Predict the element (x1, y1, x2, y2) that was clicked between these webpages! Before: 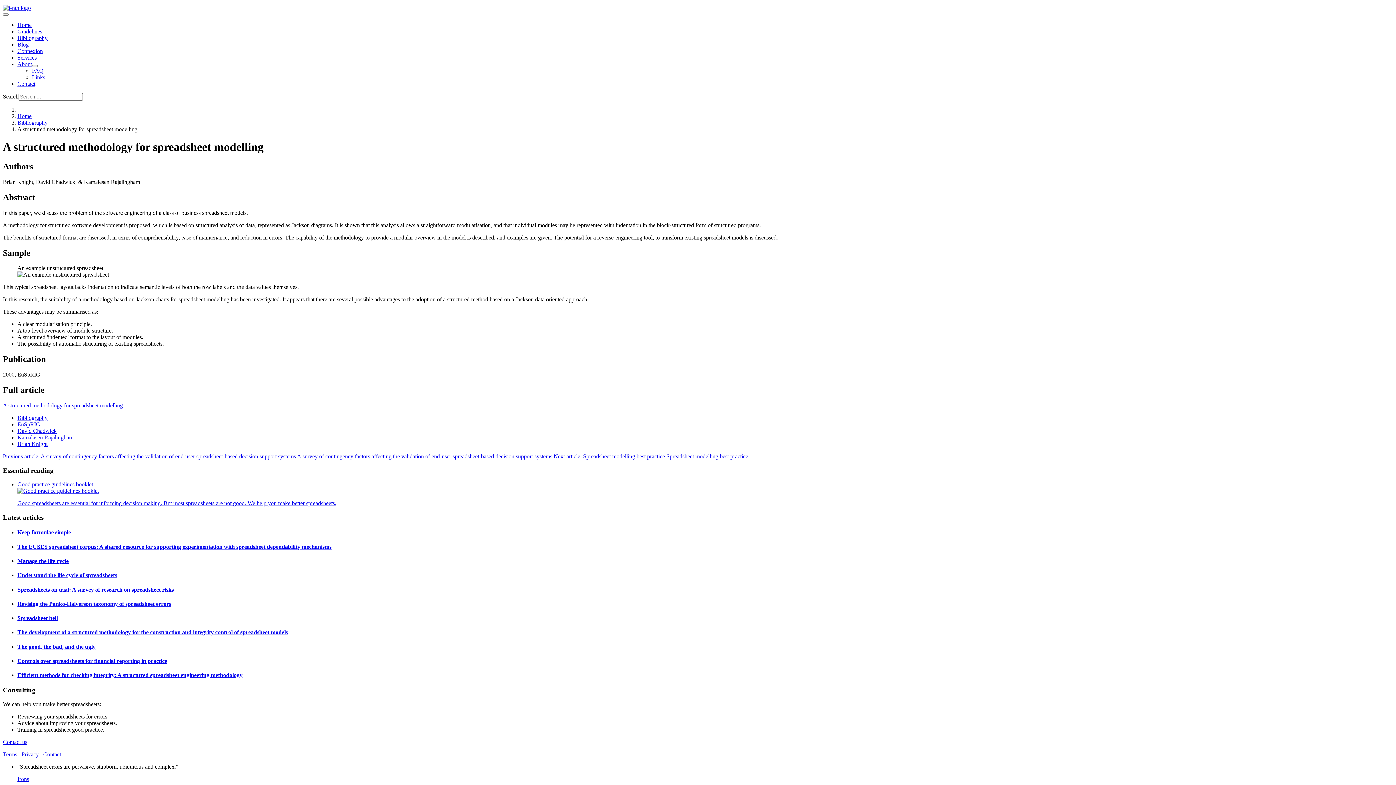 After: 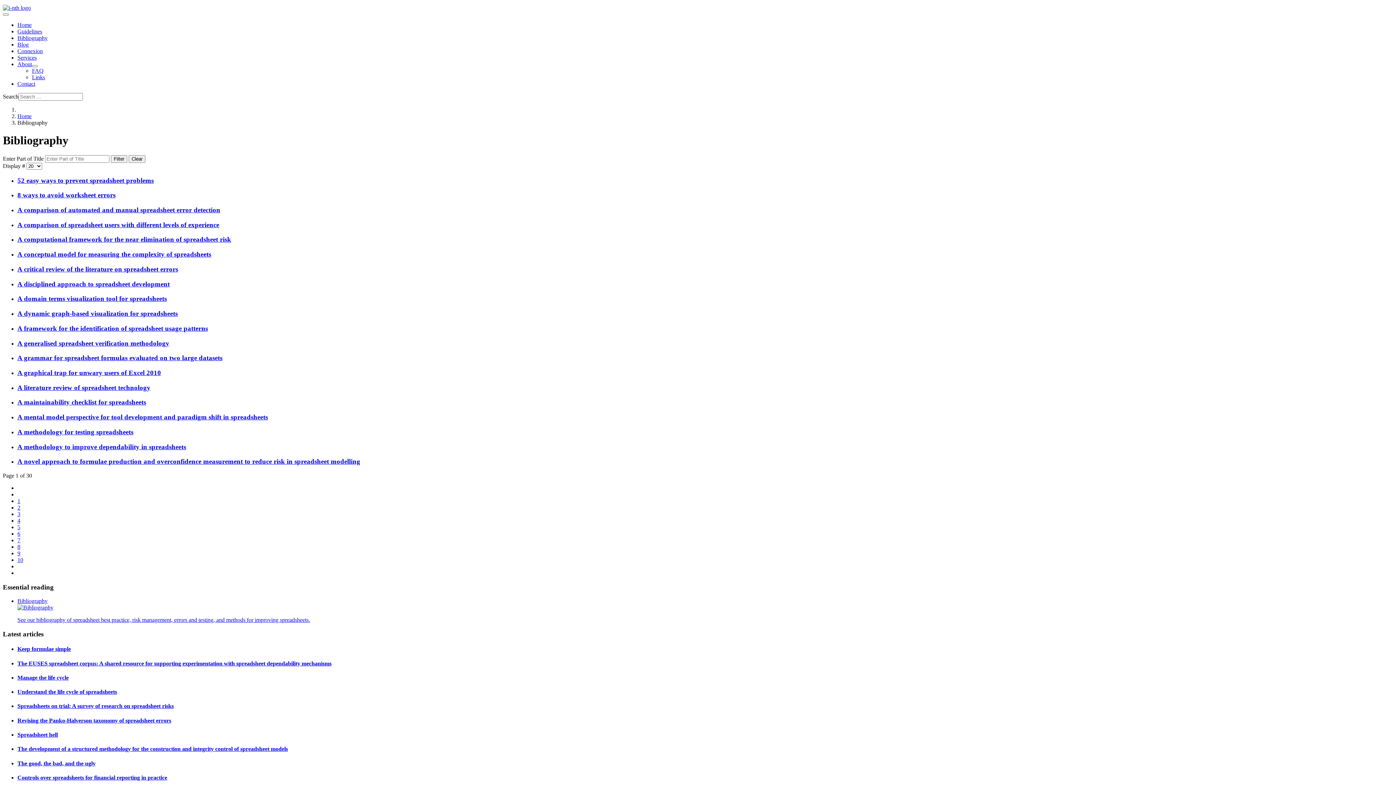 Action: label: Bibliography bbox: (17, 414, 47, 421)